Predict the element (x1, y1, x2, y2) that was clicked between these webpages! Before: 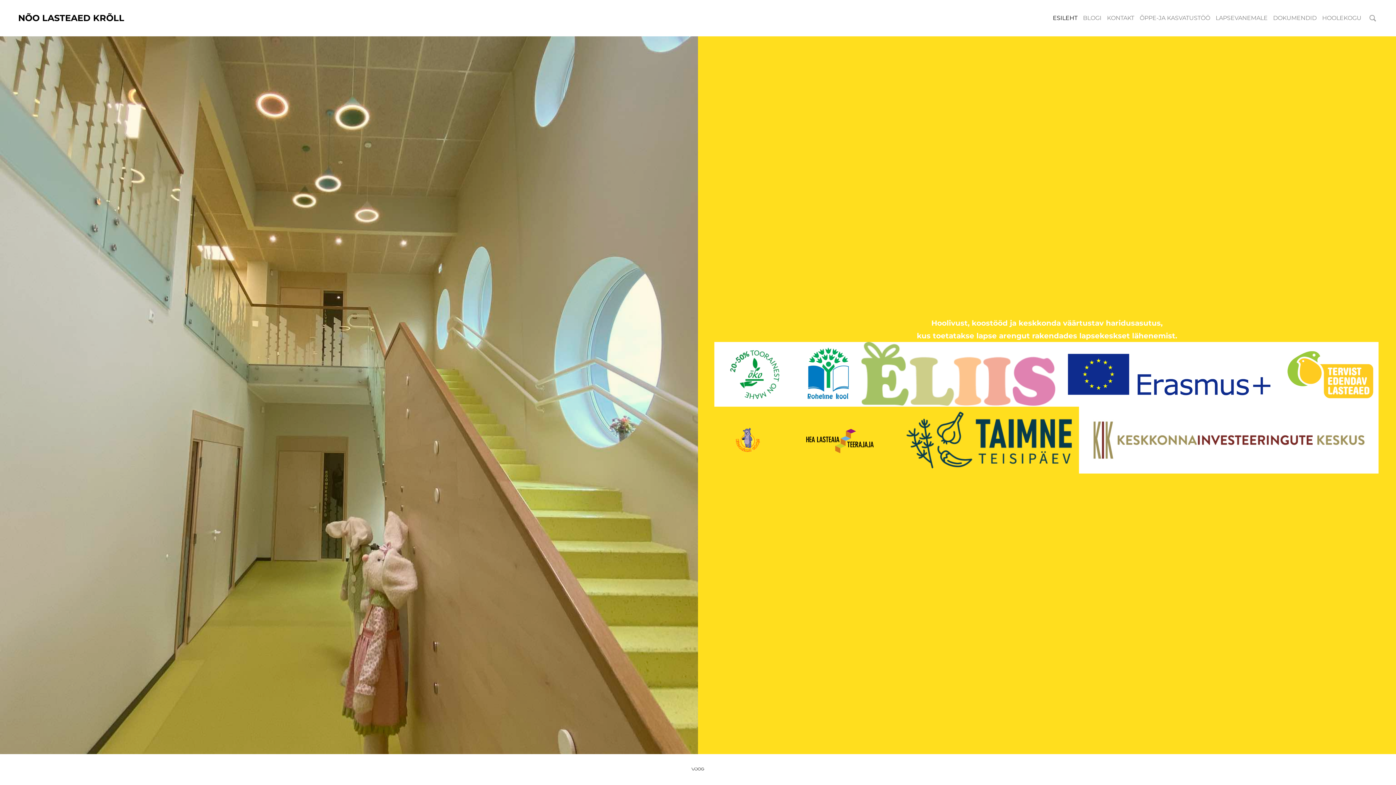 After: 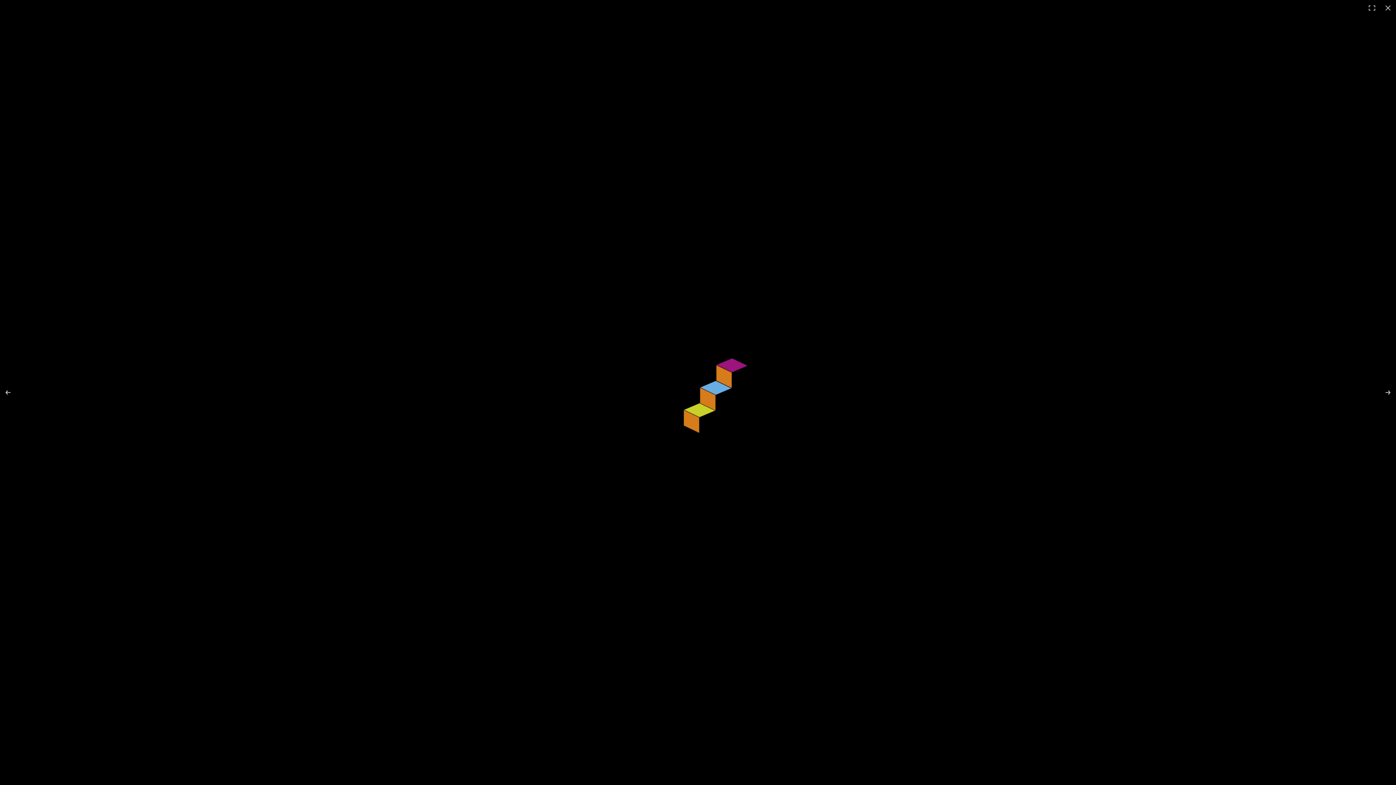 Action: bbox: (781, 406, 899, 473)